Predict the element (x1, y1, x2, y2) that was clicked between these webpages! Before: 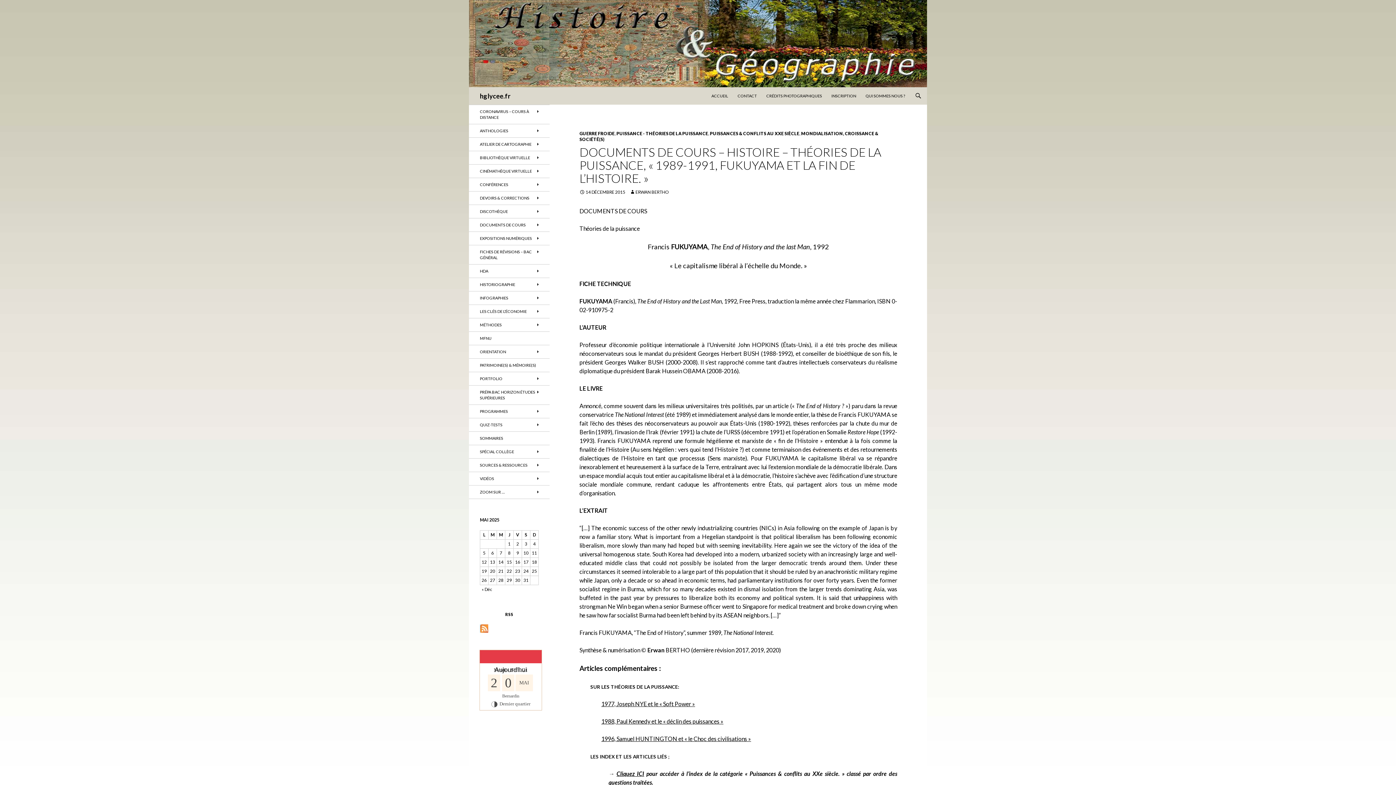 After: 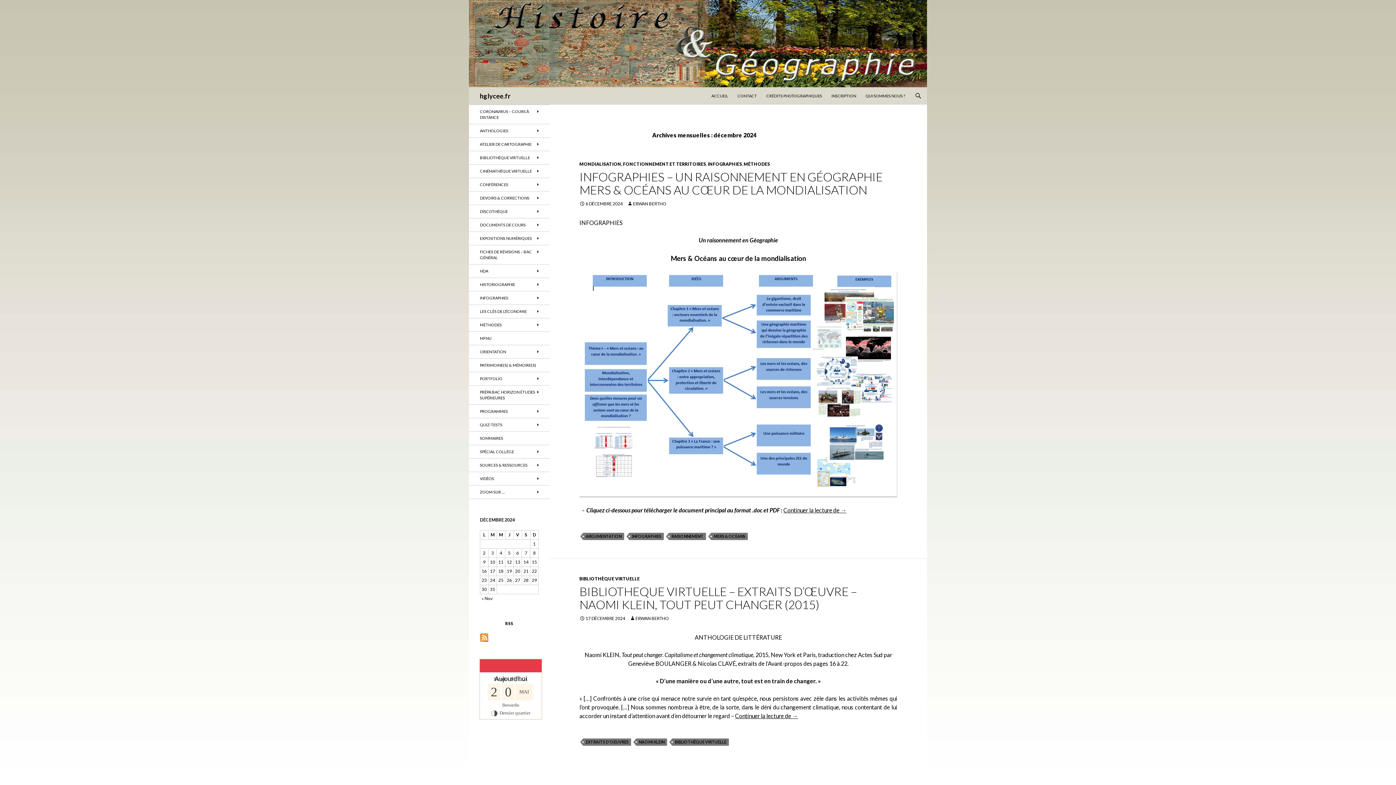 Action: bbox: (481, 586, 492, 592) label: « Déc